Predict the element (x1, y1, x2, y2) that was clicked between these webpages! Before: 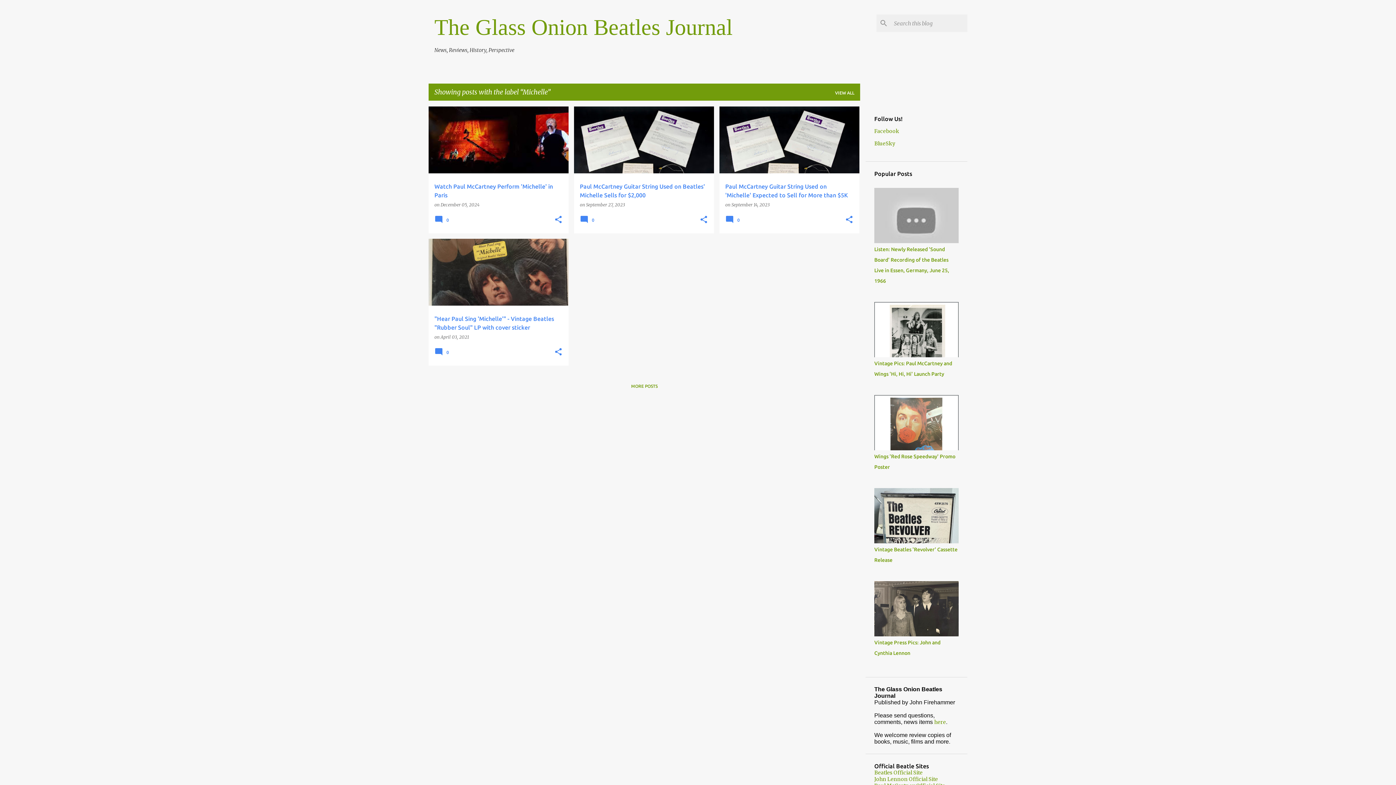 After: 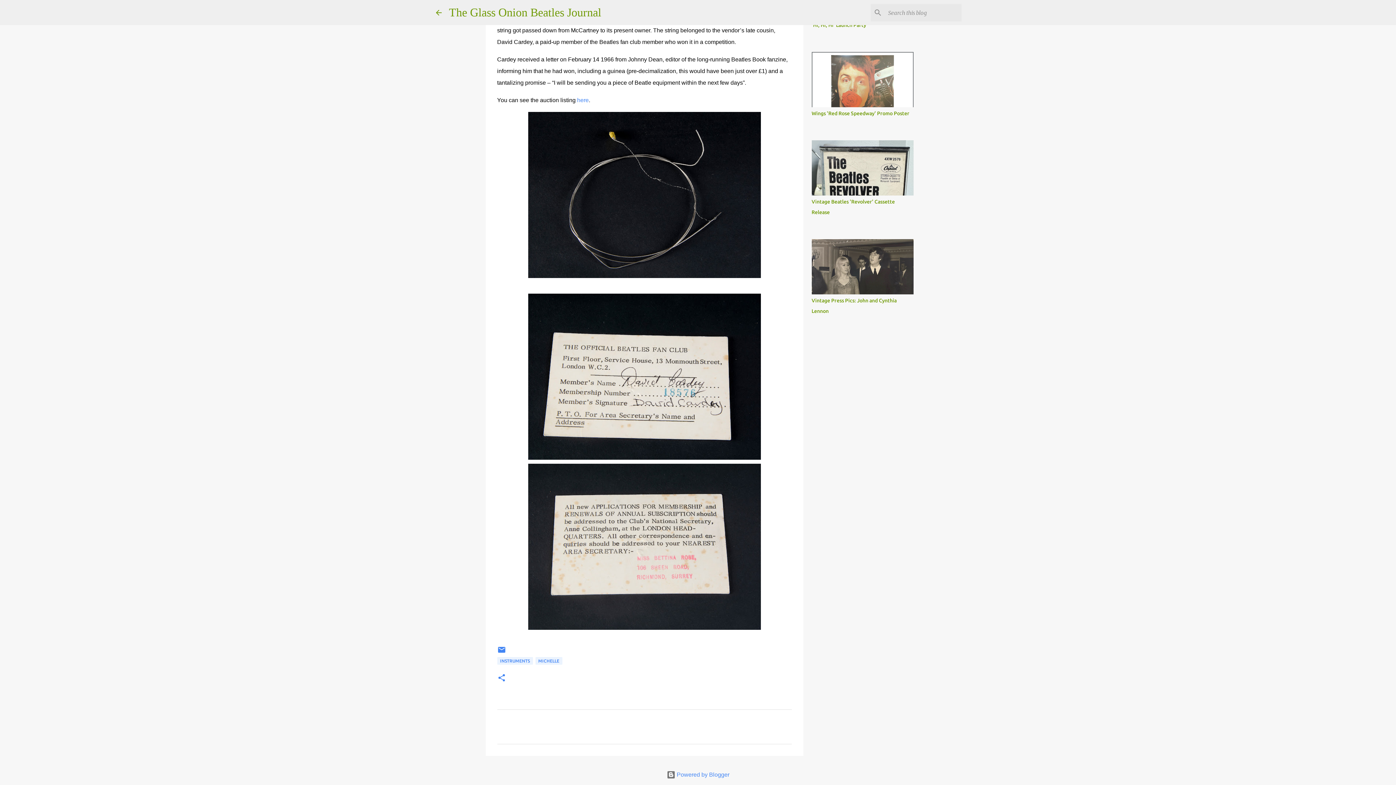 Action: label:  0 bbox: (725, 219, 742, 225)